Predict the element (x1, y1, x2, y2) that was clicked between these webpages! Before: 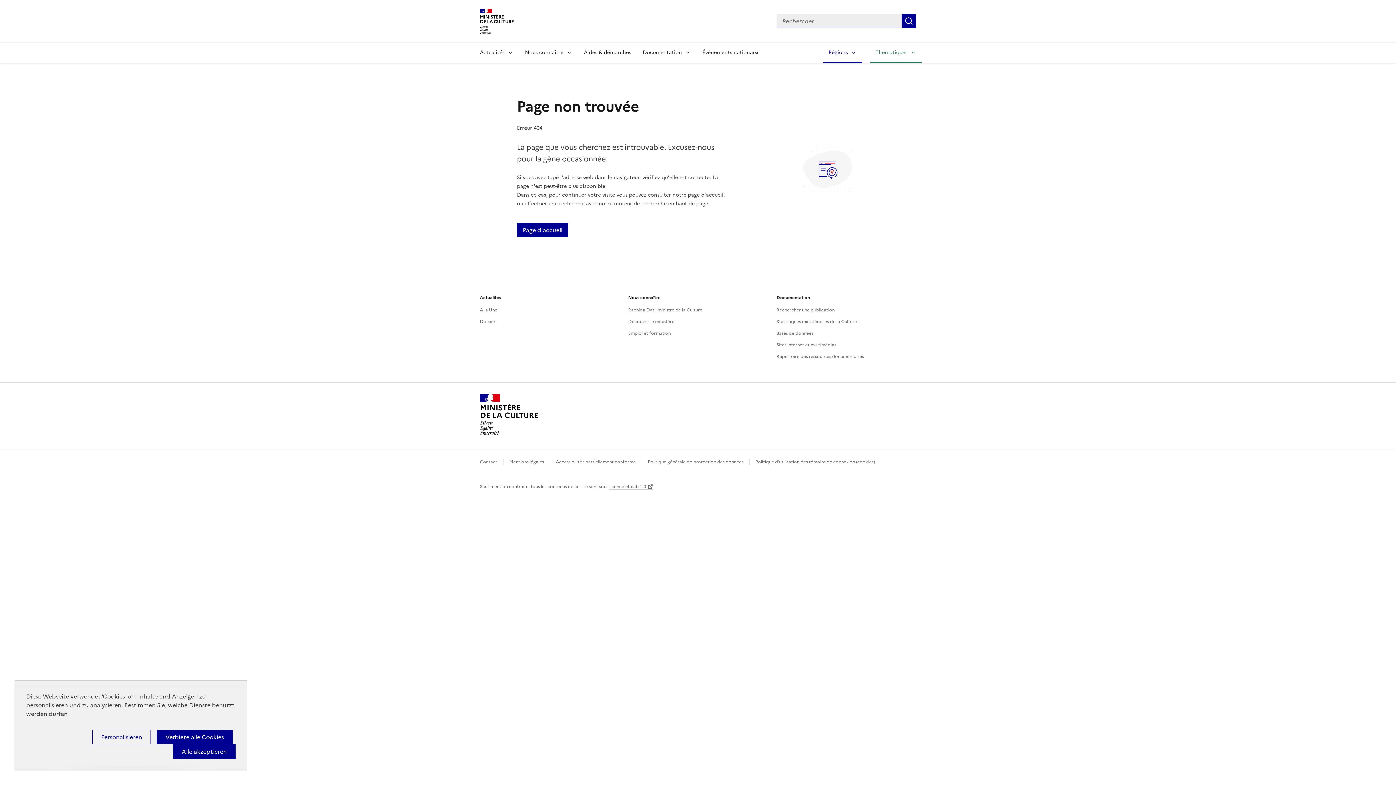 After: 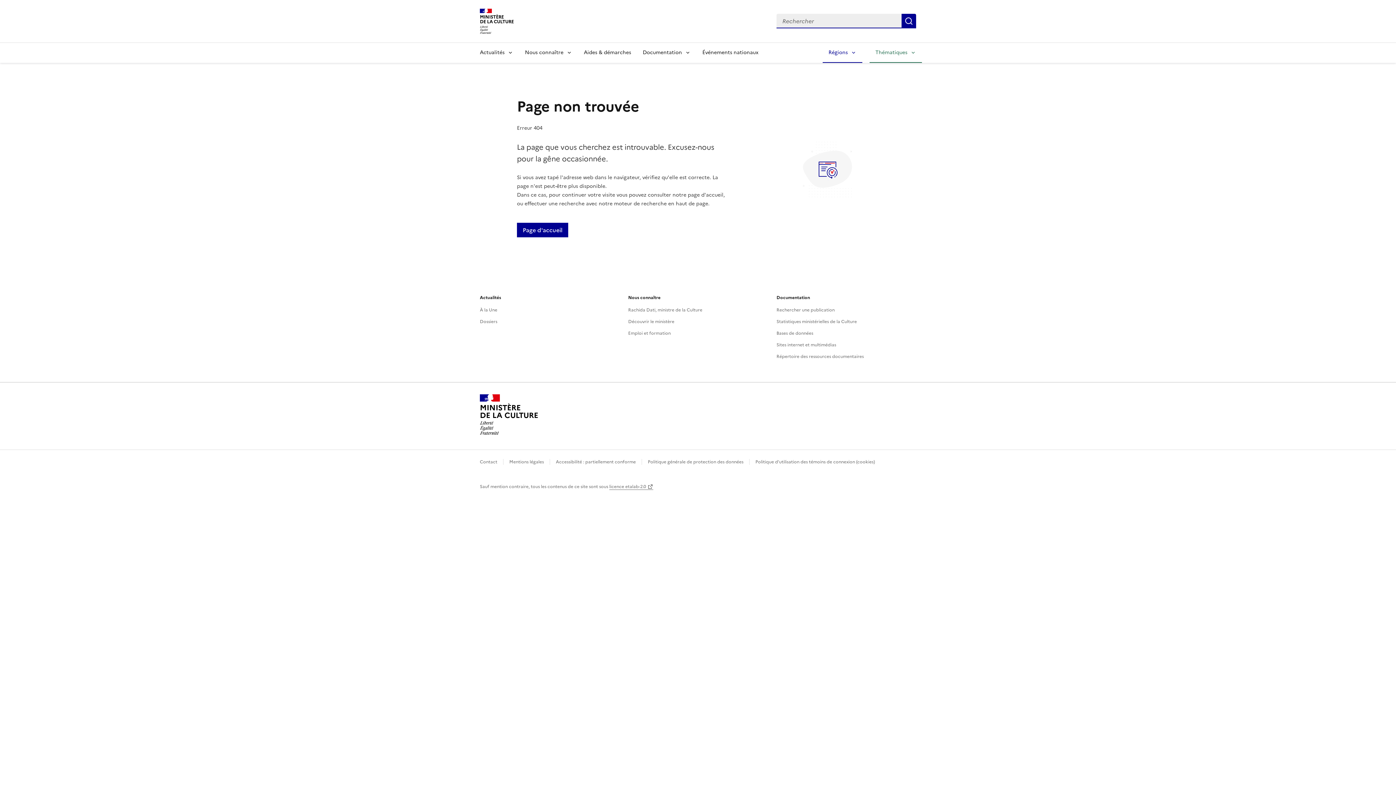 Action: bbox: (173, 744, 235, 759) label: Cookies : Alle akzeptieren